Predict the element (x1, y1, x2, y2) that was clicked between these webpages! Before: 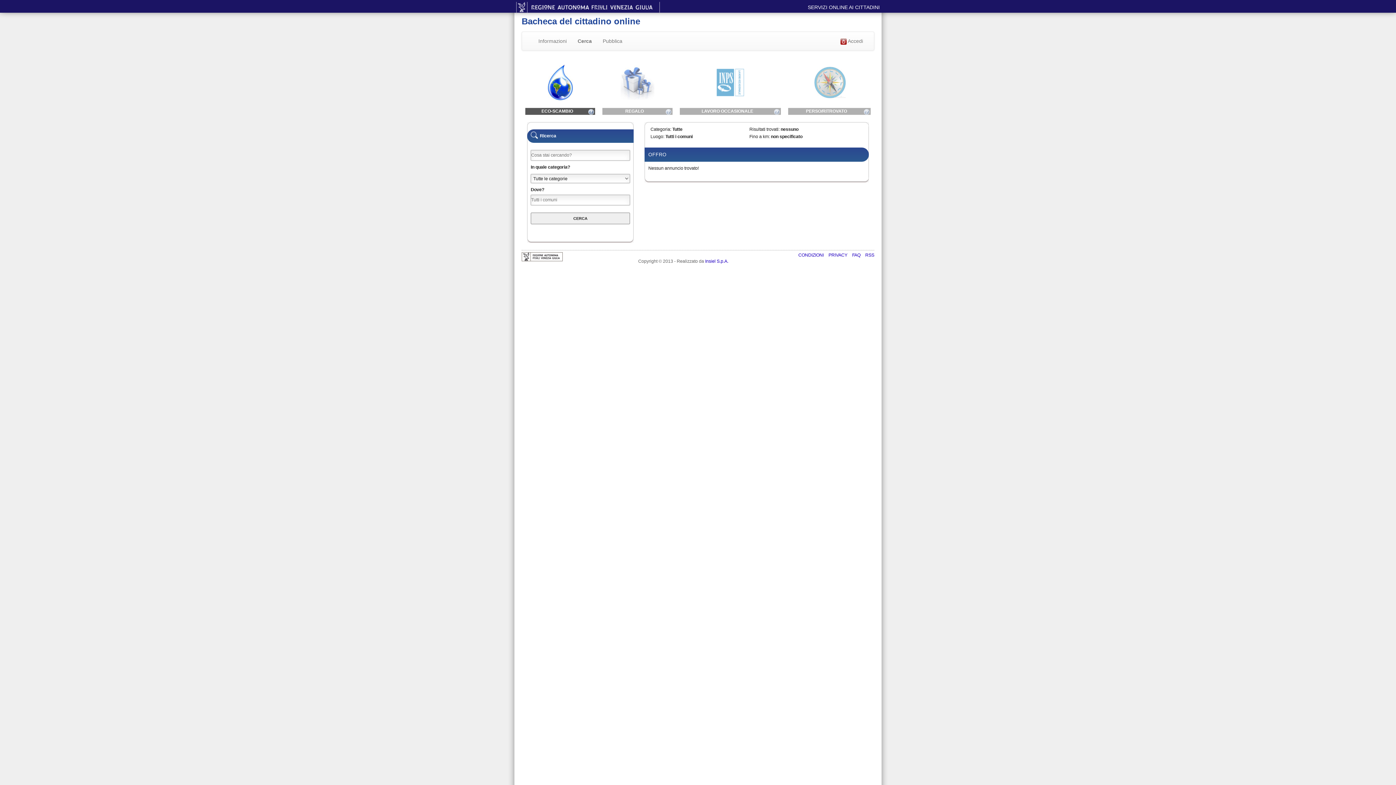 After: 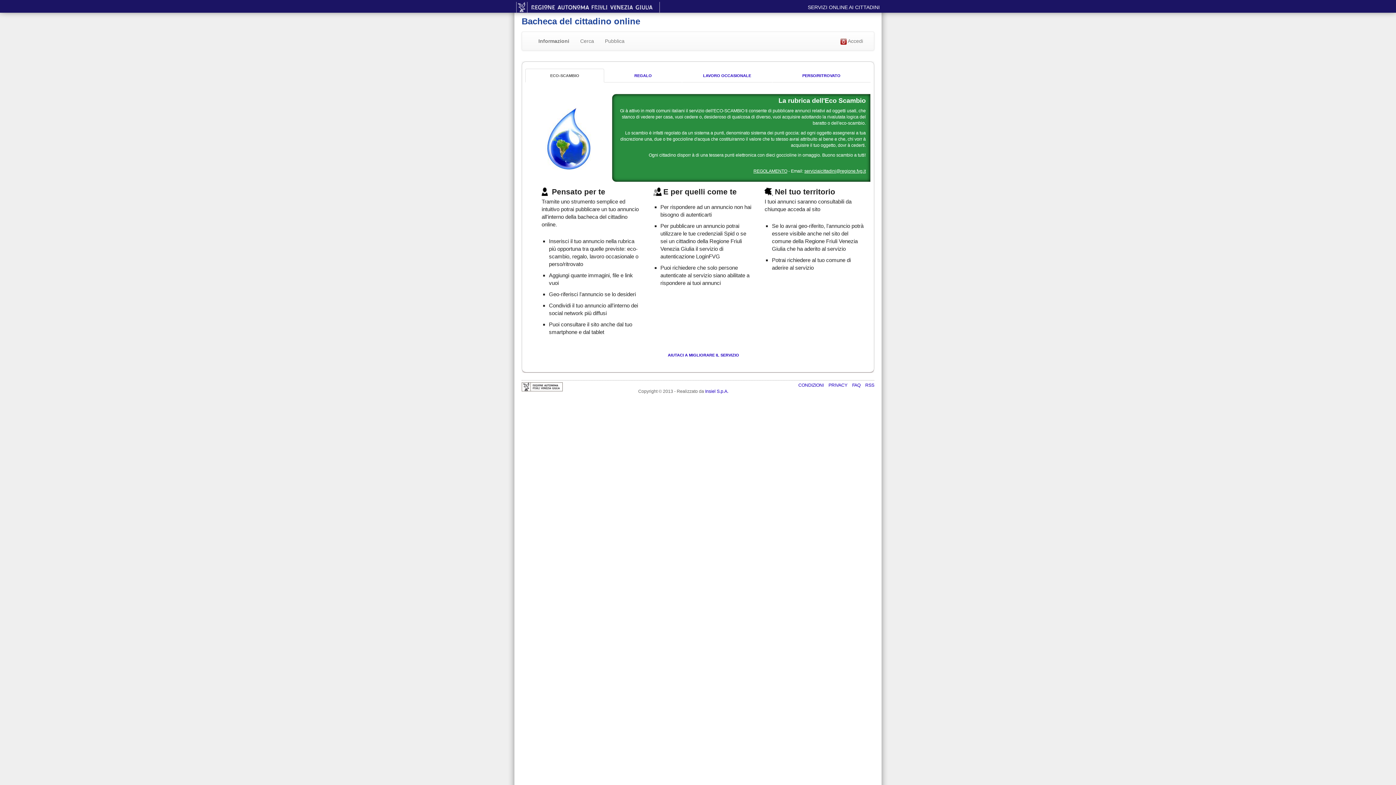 Action: bbox: (533, 32, 572, 50) label: Informazioni